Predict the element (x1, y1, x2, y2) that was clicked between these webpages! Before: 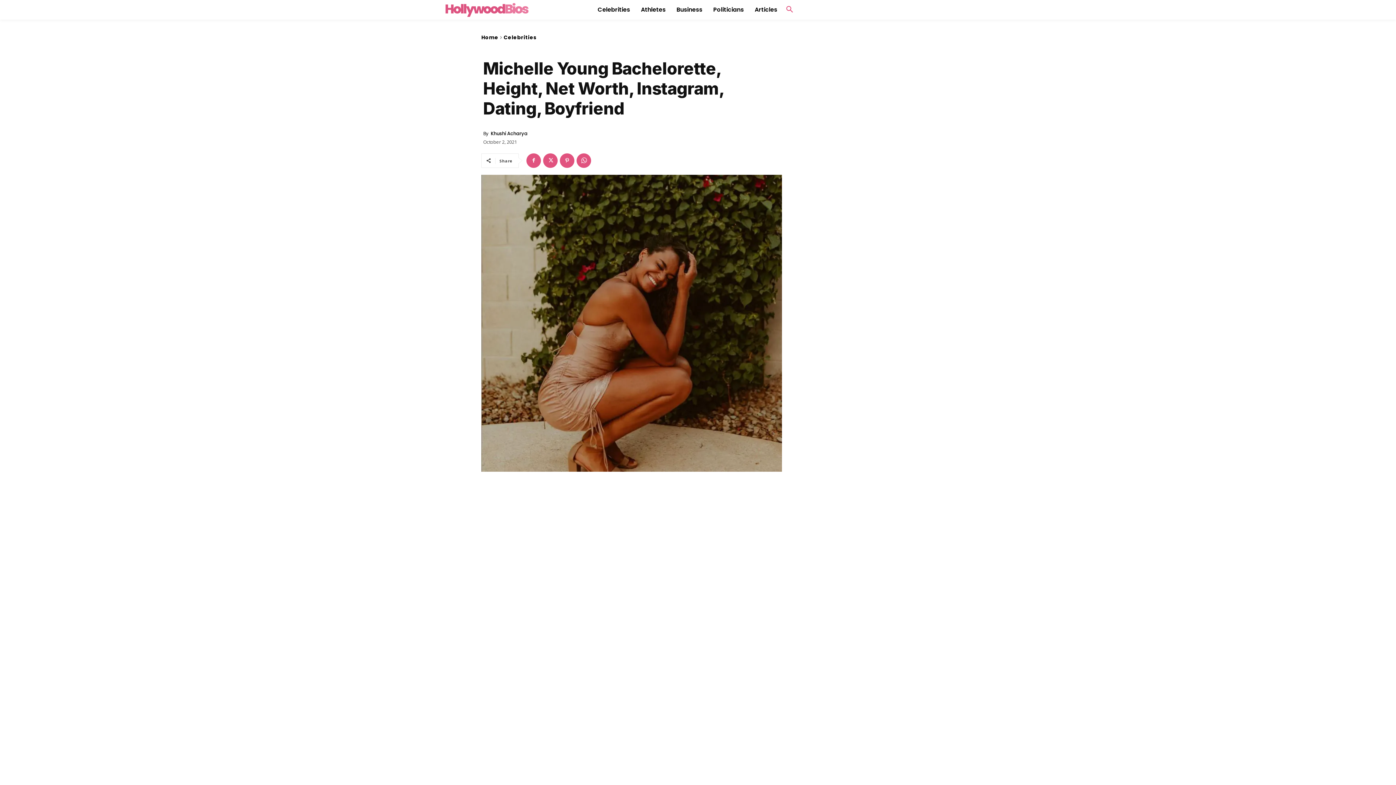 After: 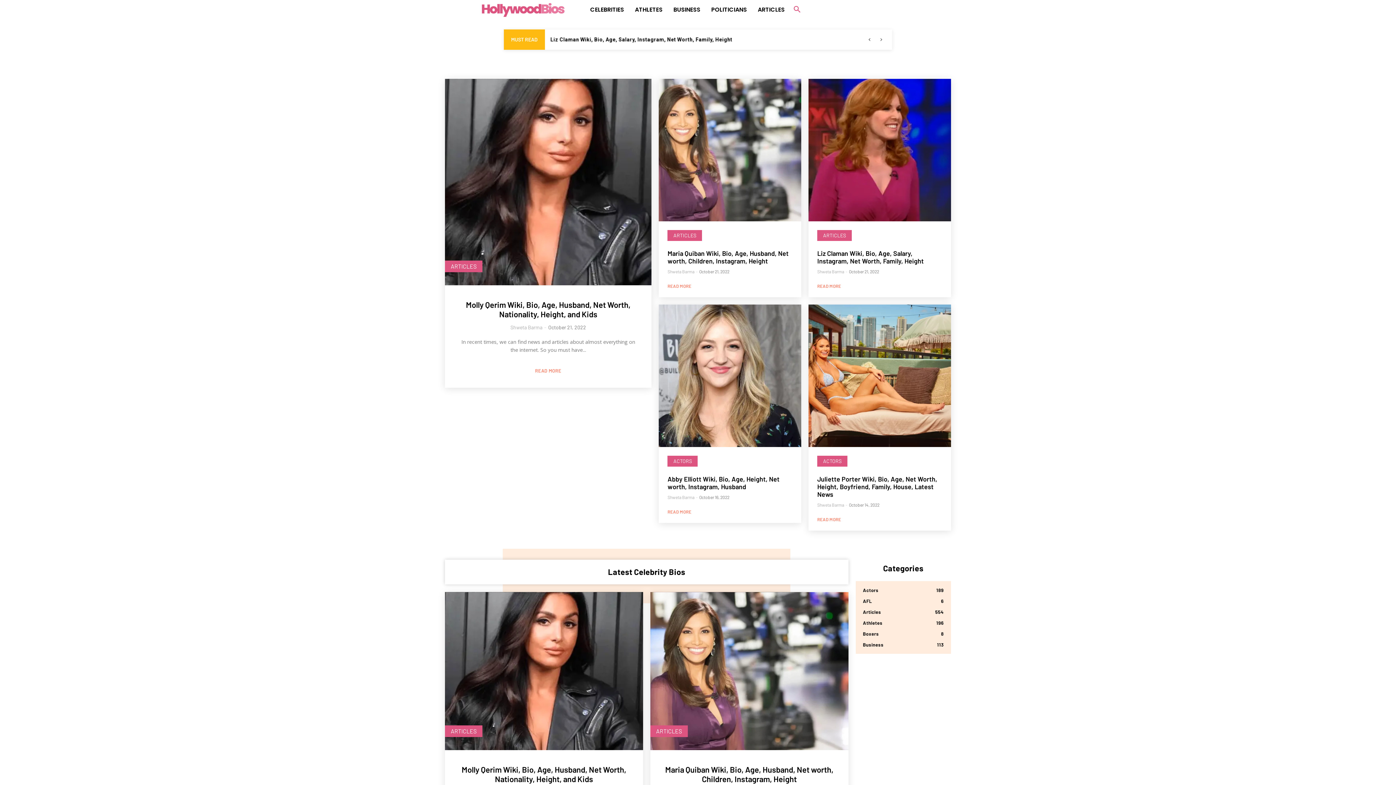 Action: bbox: (481, 33, 498, 41) label: Home